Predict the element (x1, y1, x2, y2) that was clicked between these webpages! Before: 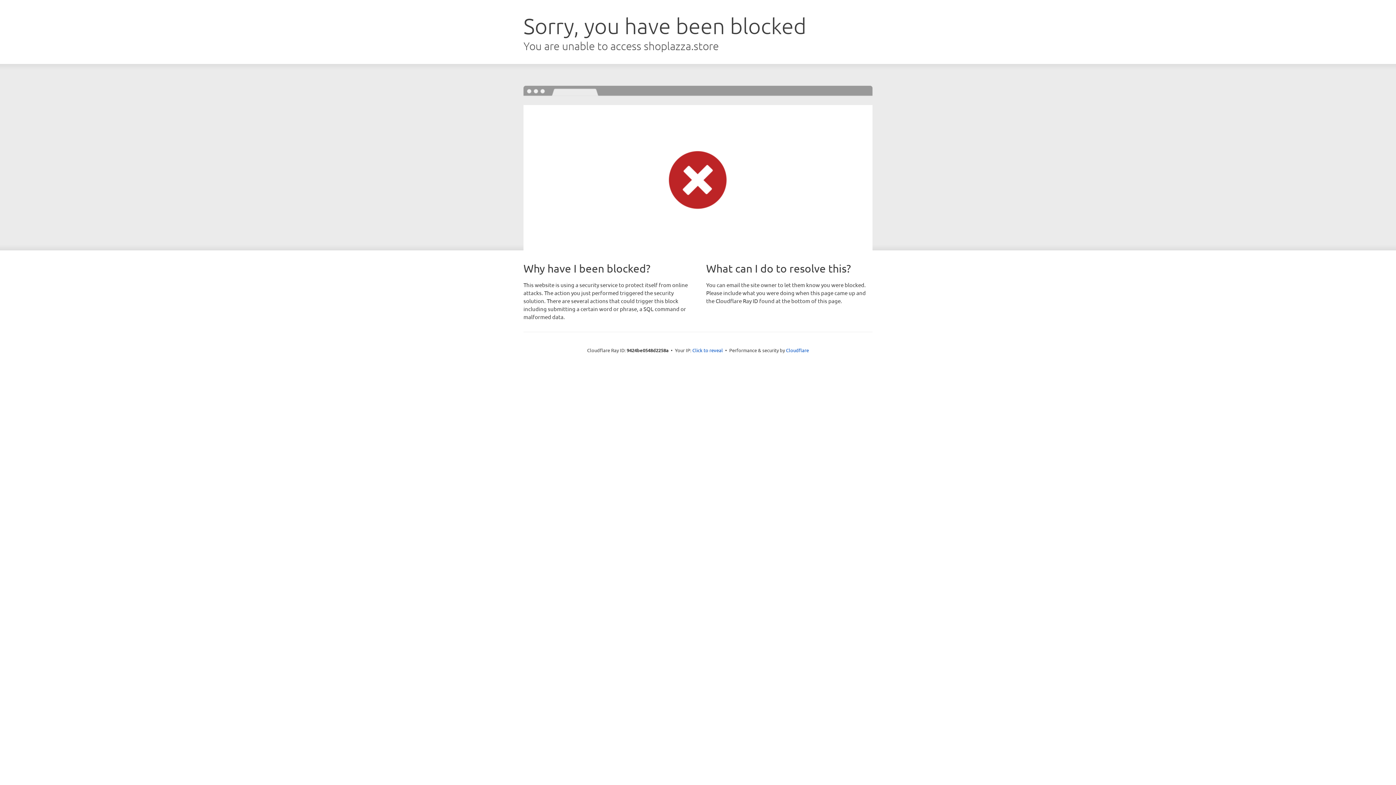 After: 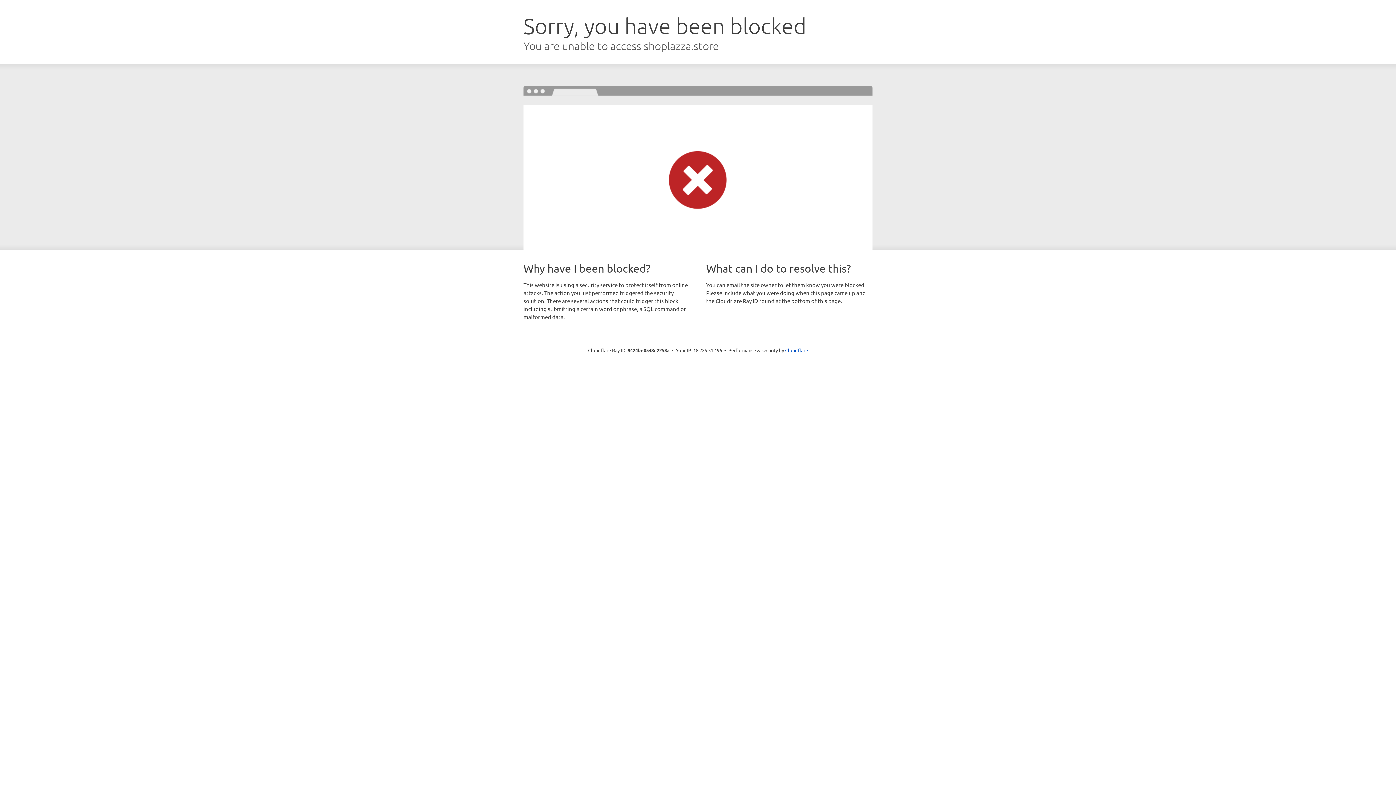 Action: bbox: (692, 346, 723, 353) label: Click to reveal